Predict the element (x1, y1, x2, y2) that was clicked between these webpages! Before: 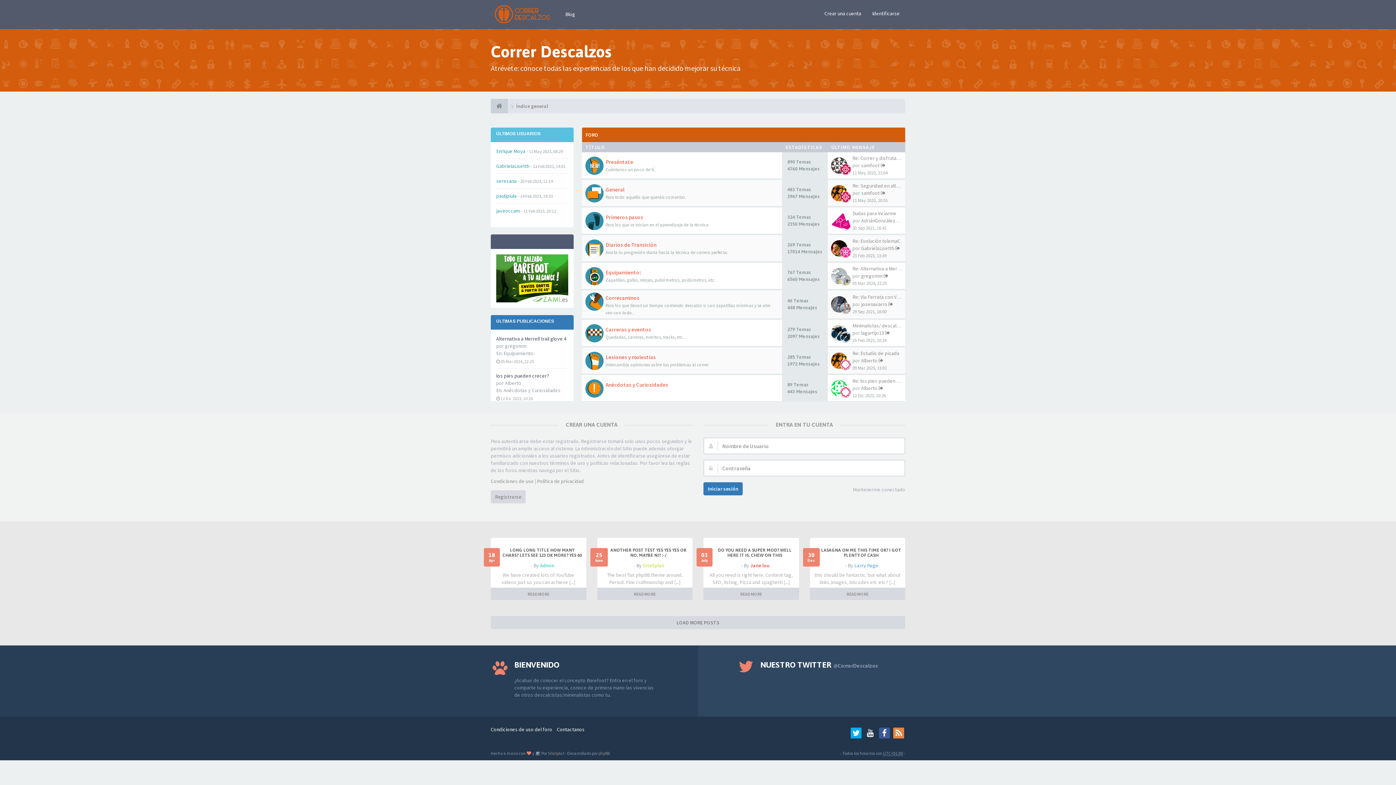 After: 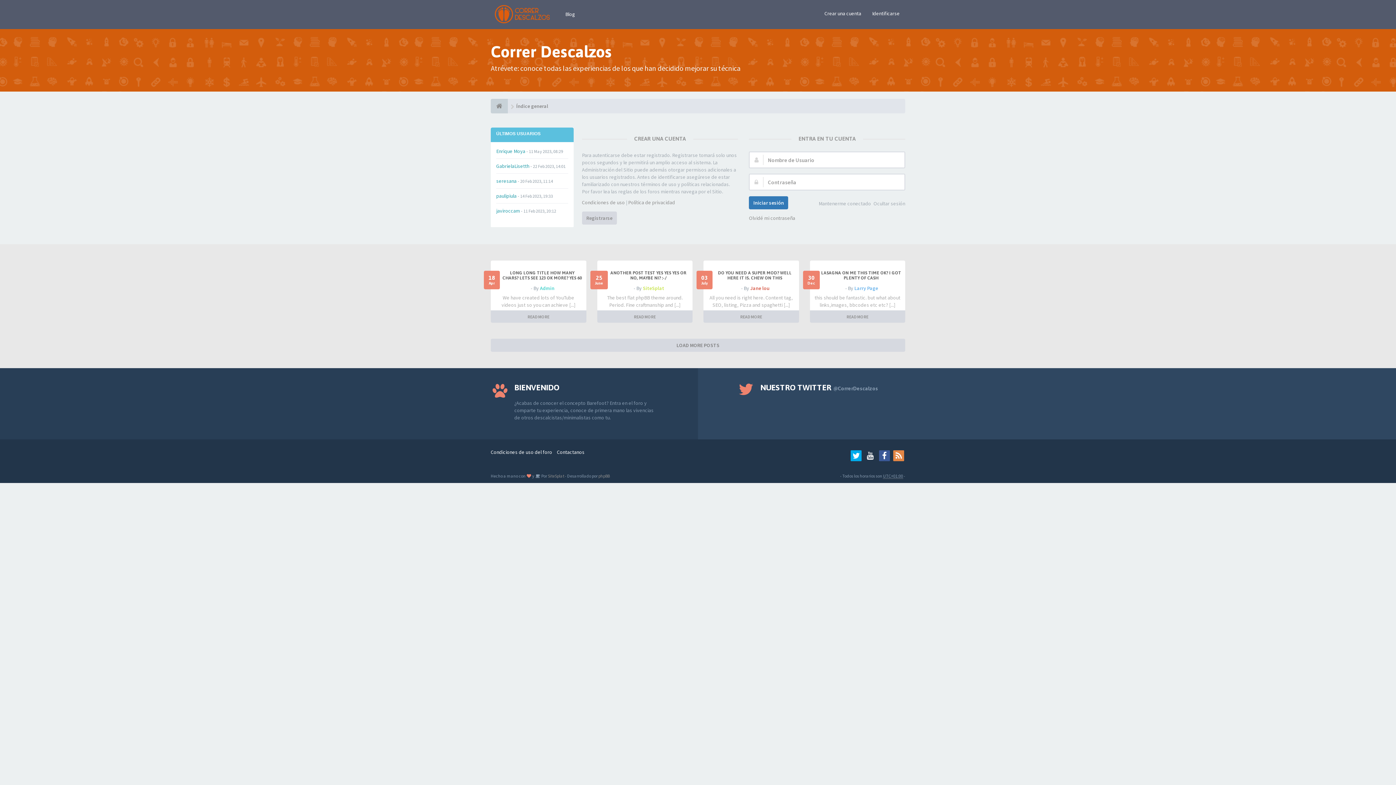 Action: bbox: (866, 4, 905, 22) label: Identificarse